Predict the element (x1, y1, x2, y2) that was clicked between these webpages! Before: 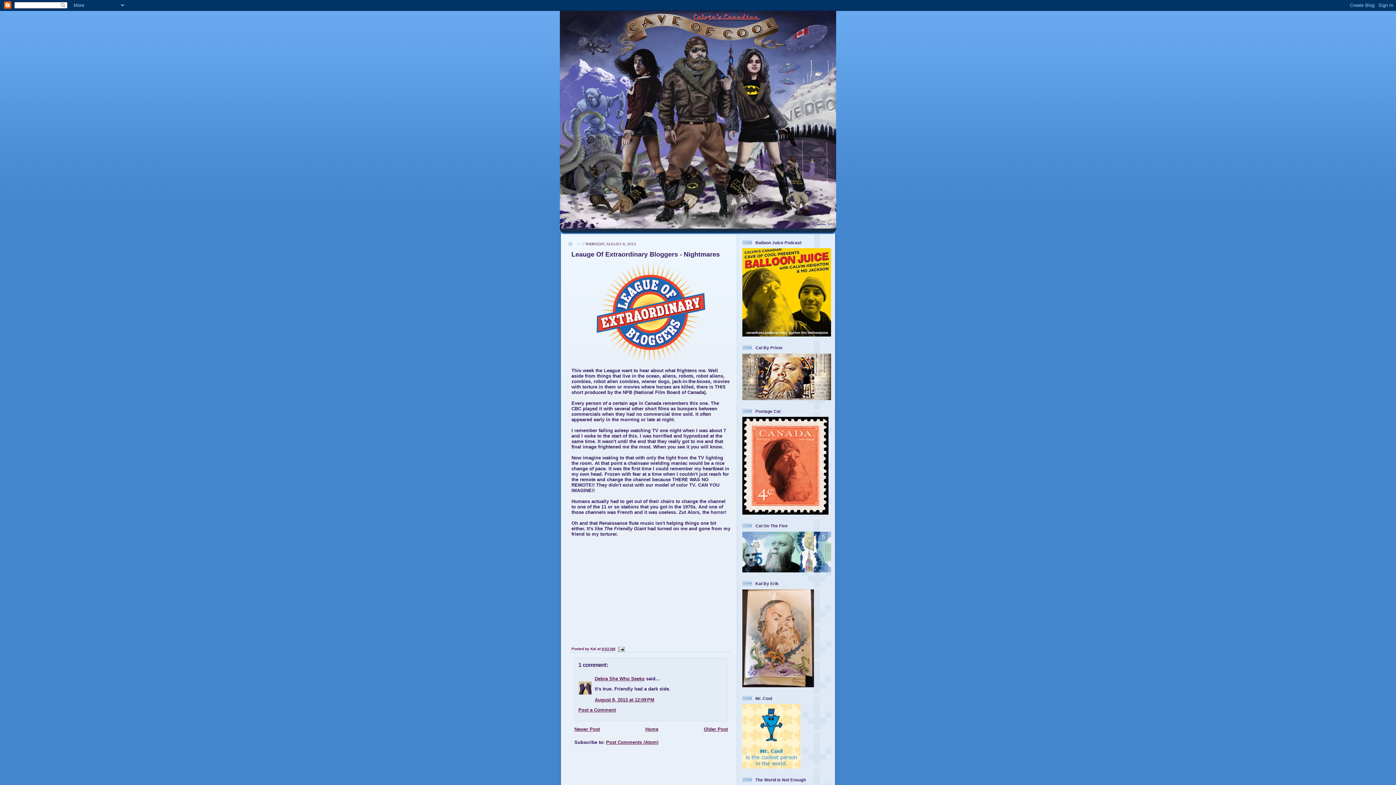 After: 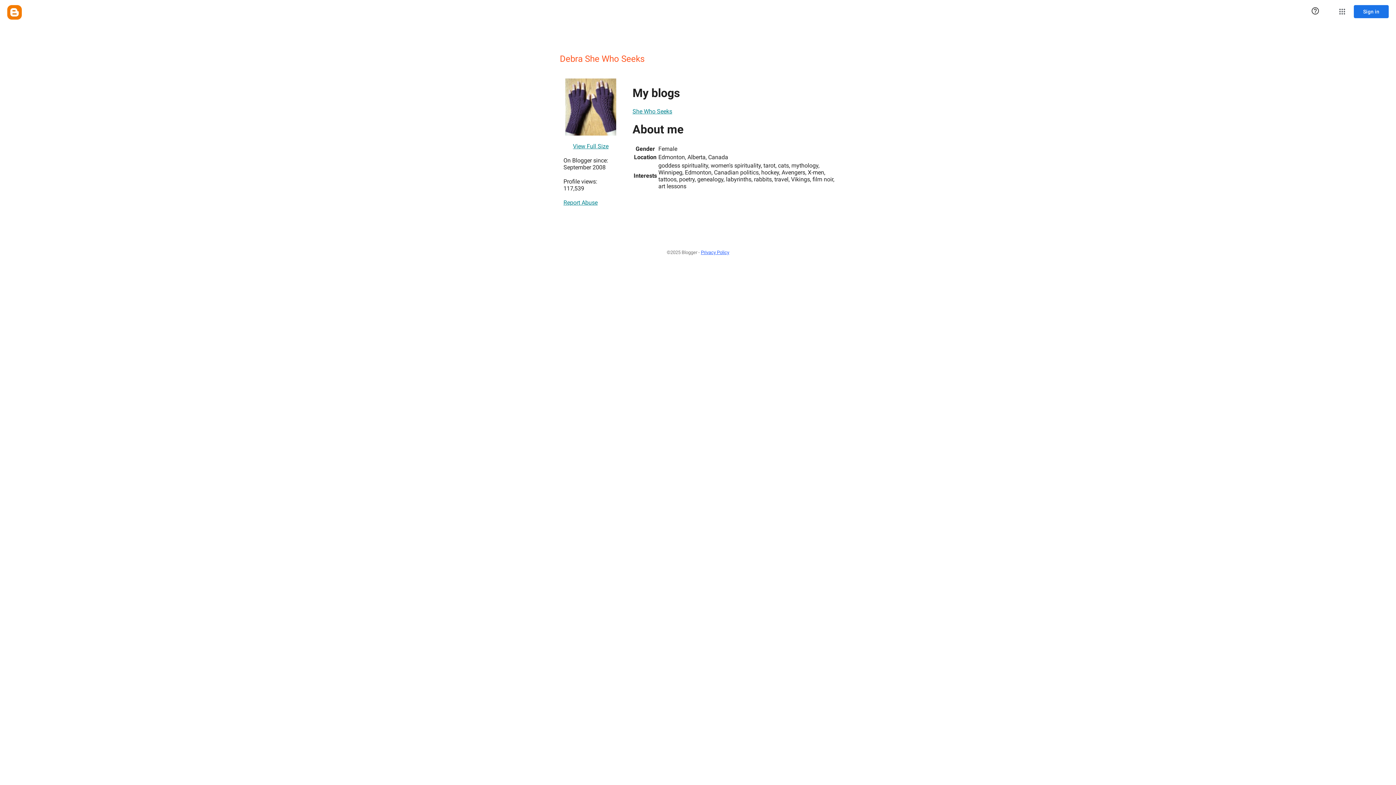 Action: bbox: (594, 676, 644, 681) label: Debra She Who Seeks